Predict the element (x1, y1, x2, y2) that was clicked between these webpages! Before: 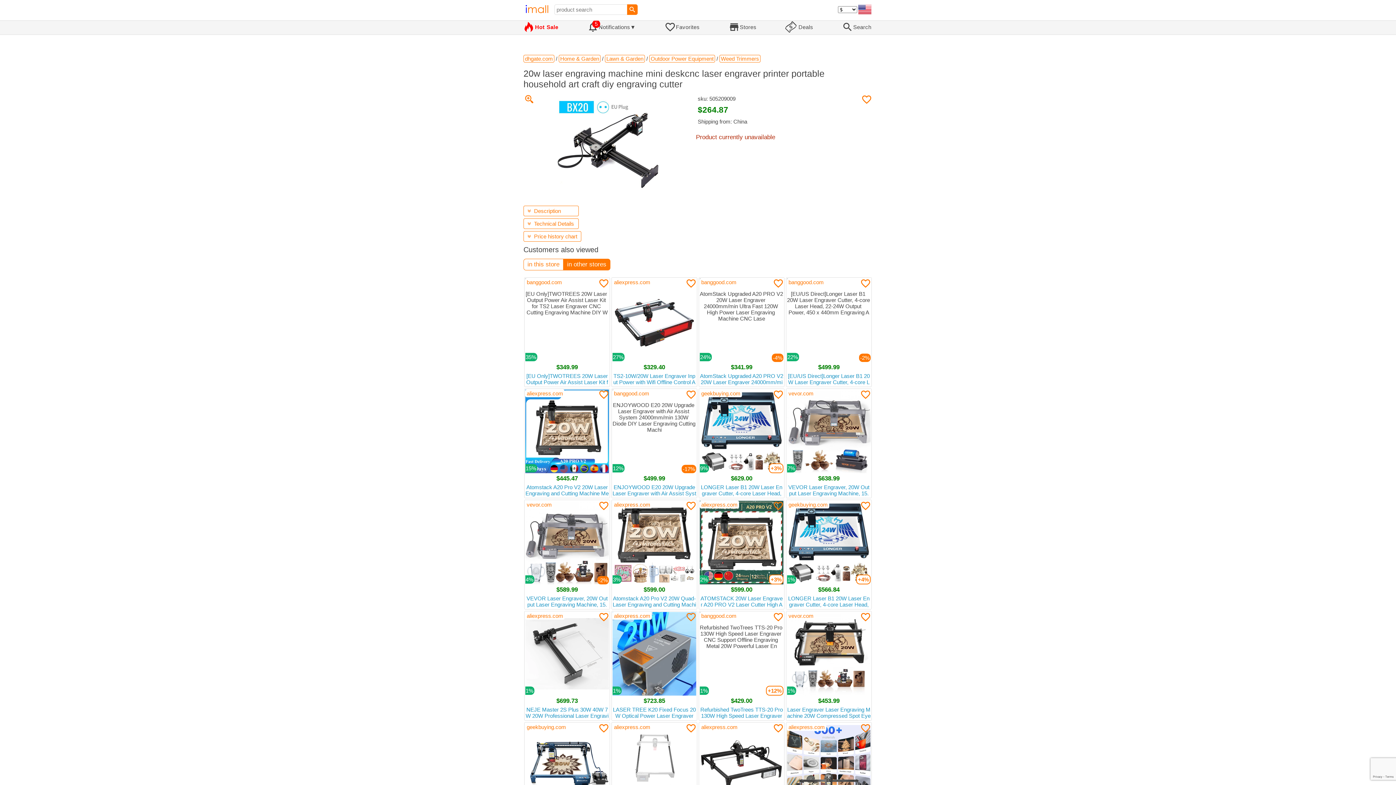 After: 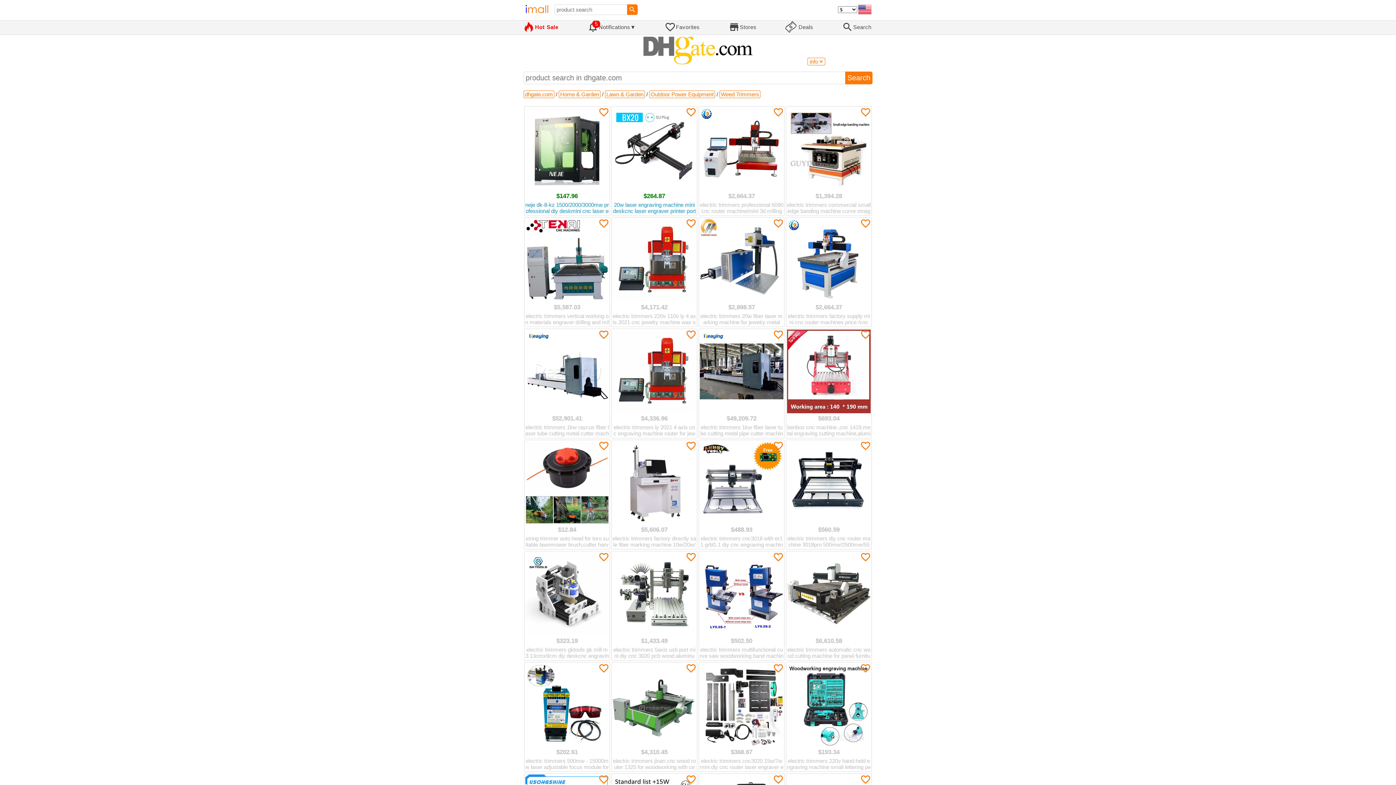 Action: label: Weed Trimmers bbox: (719, 54, 760, 62)